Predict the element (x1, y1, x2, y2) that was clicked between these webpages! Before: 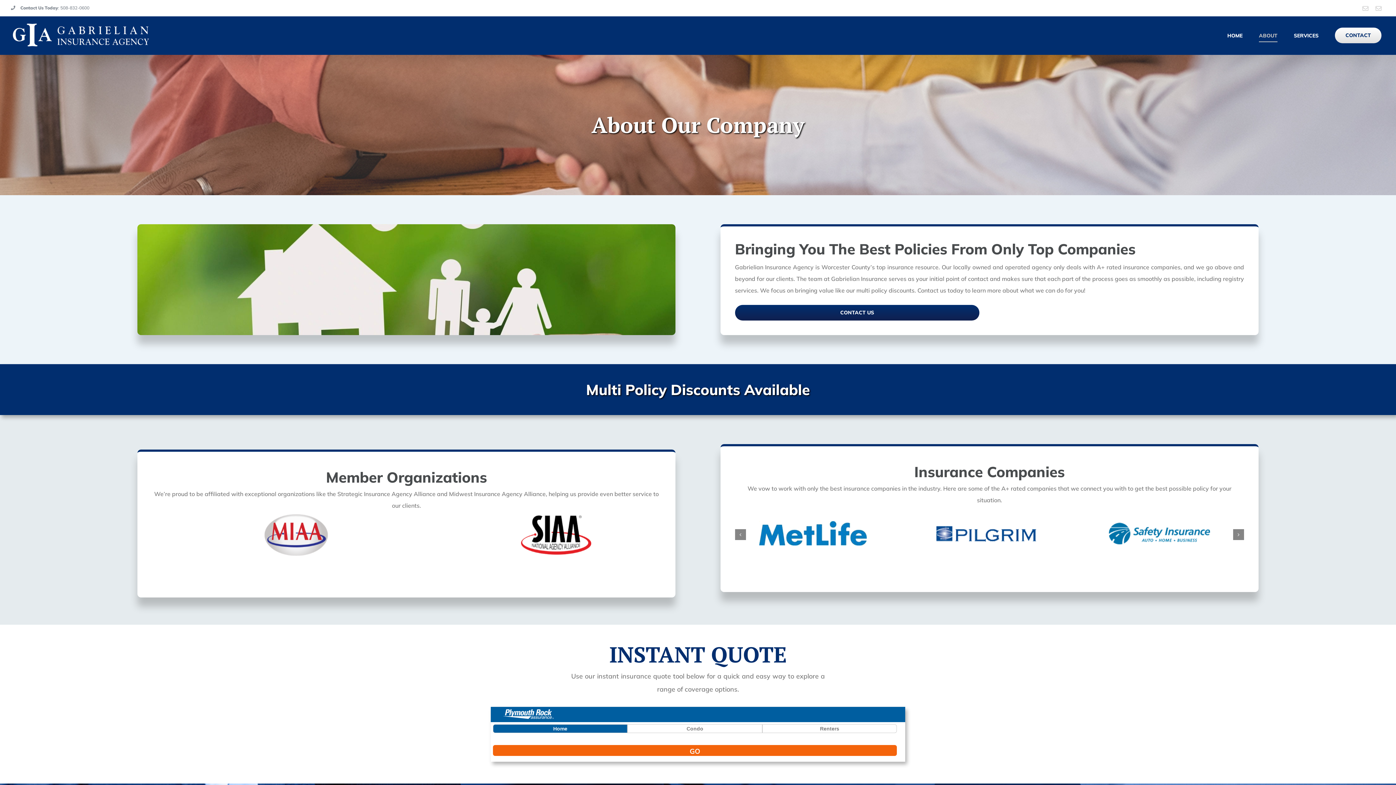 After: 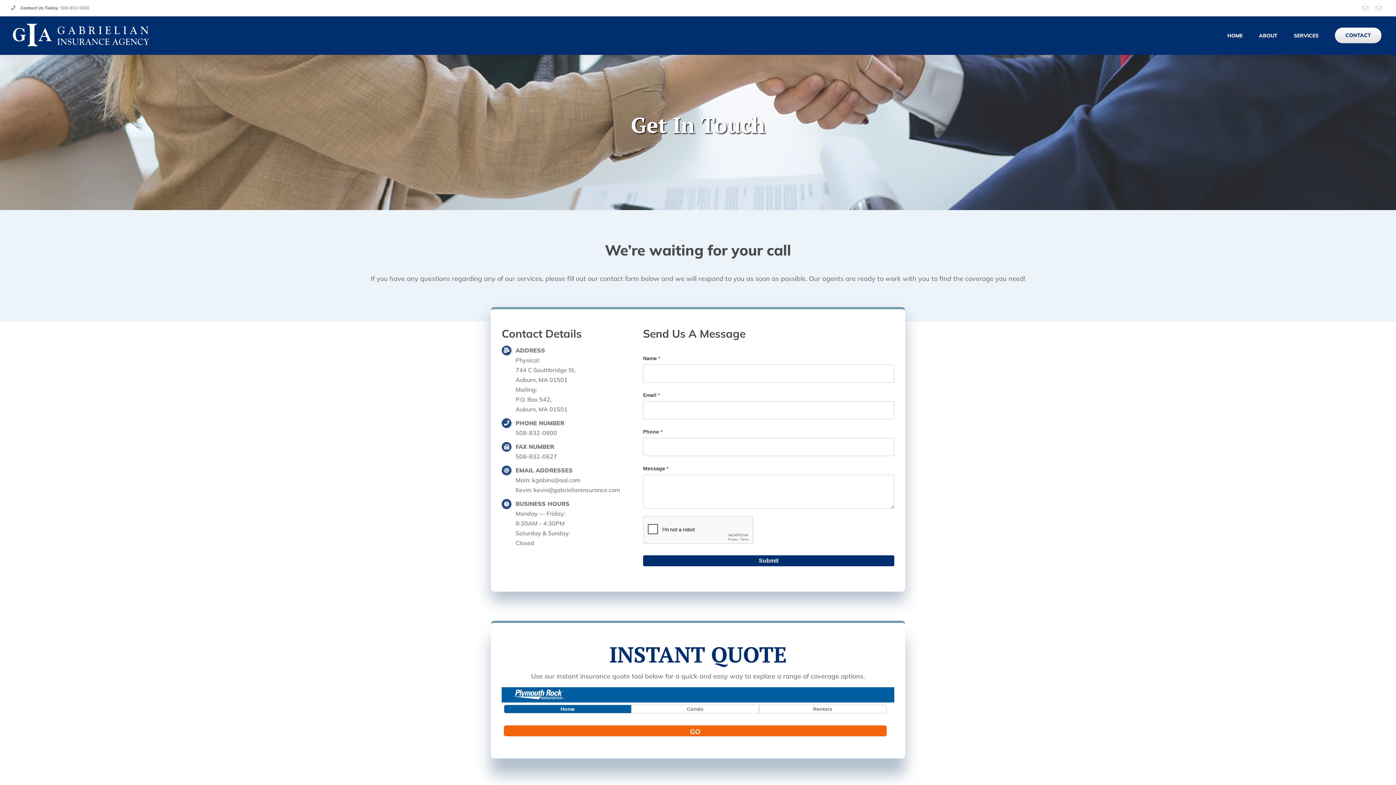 Action: label: CONTACT US bbox: (735, 305, 979, 320)